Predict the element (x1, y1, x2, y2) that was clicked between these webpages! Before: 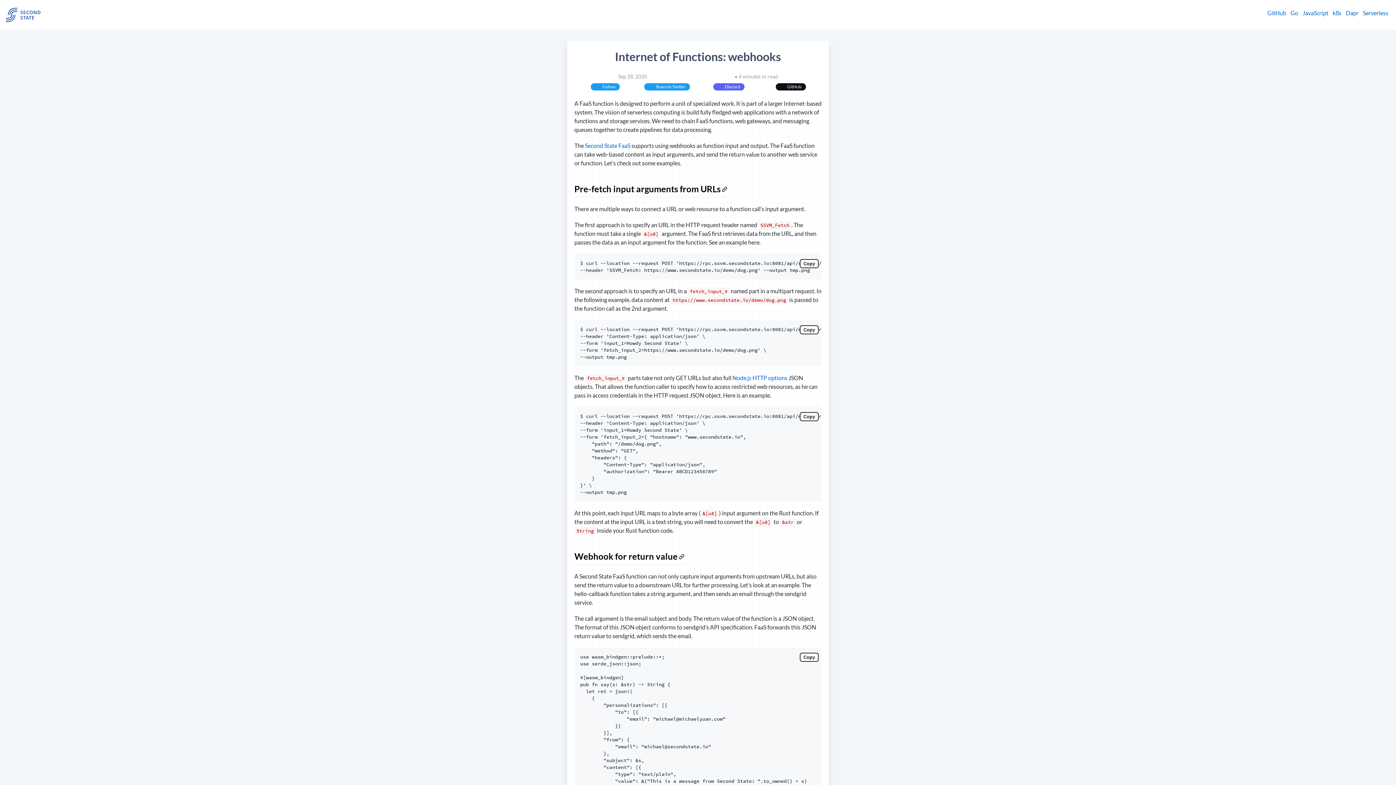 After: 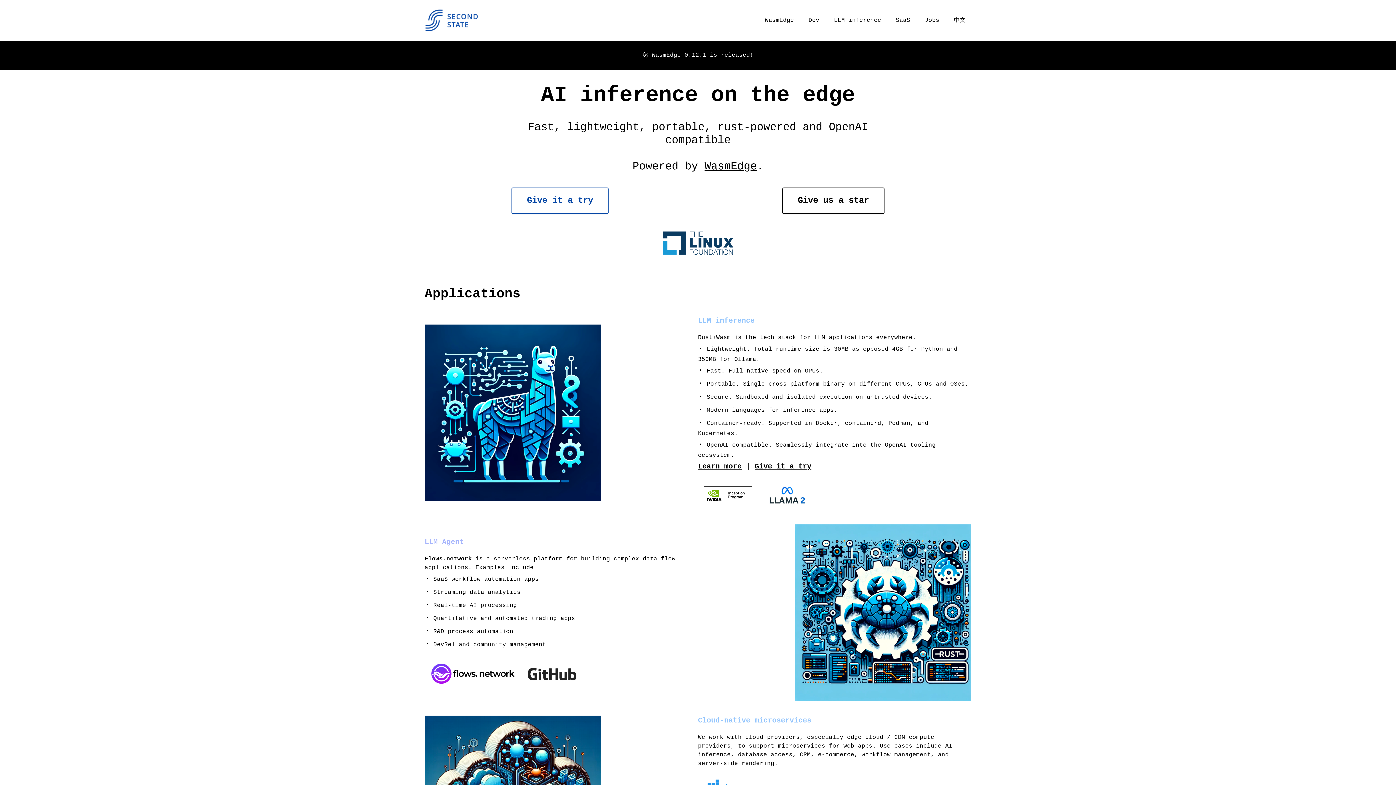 Action: bbox: (5, 10, 44, 17)